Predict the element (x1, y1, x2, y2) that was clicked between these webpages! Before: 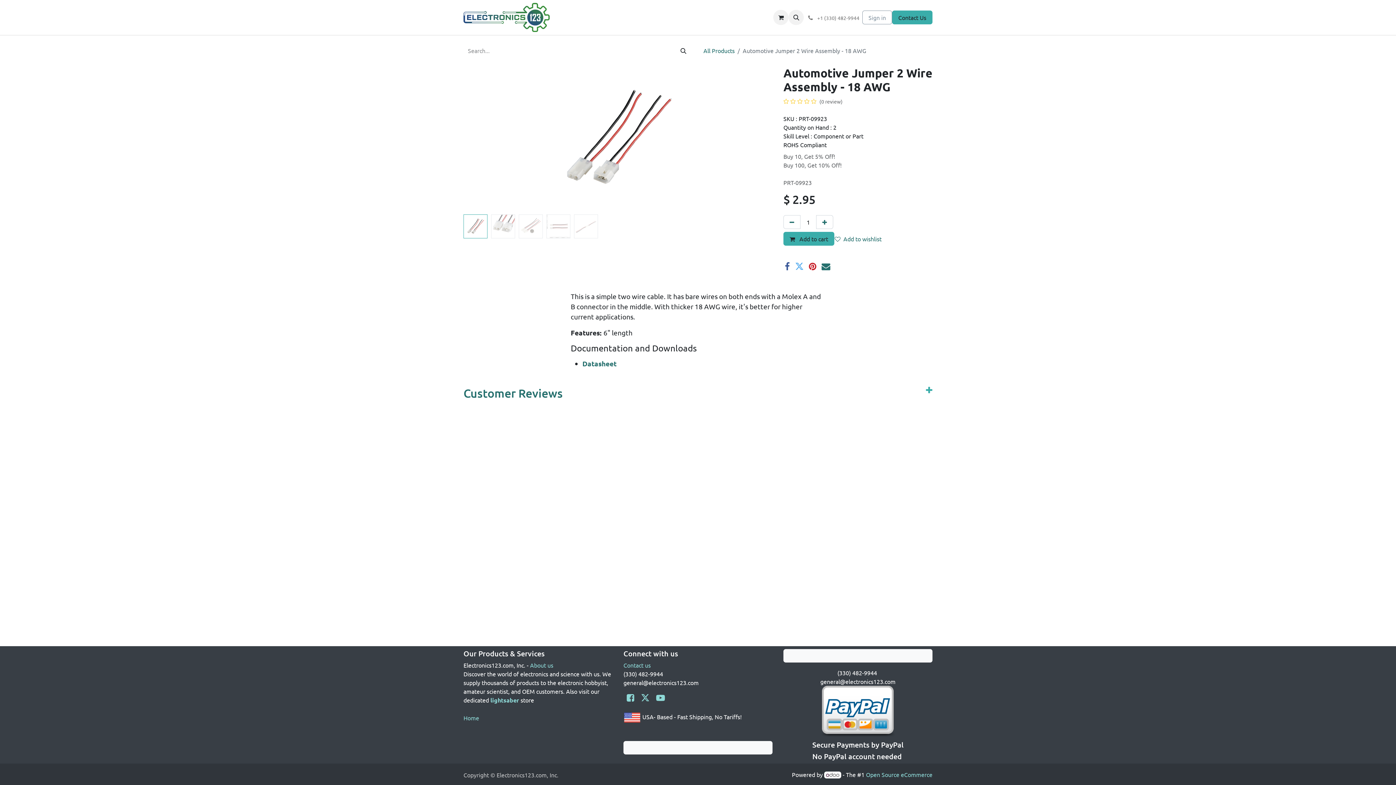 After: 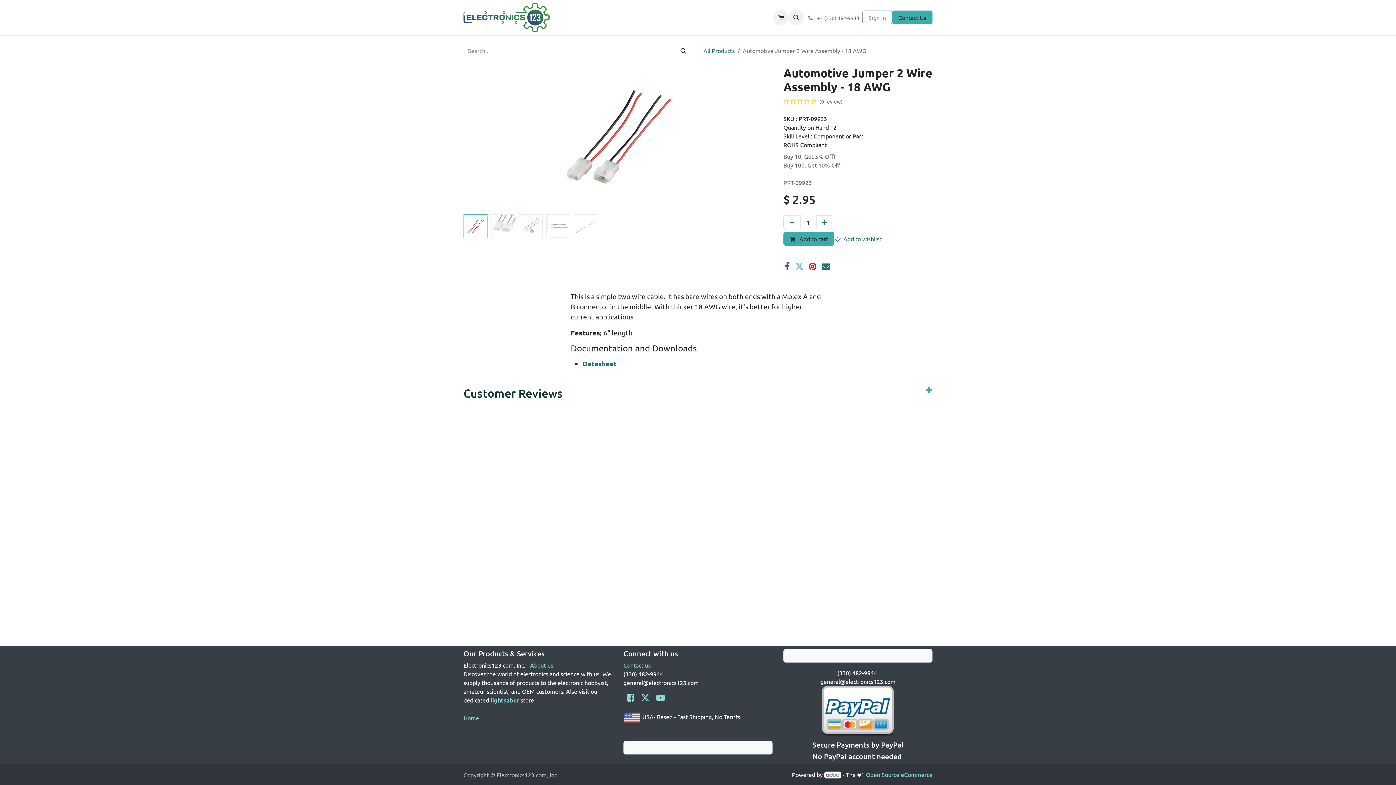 Action: bbox: (463, 386, 932, 411) label: Customer Reviews